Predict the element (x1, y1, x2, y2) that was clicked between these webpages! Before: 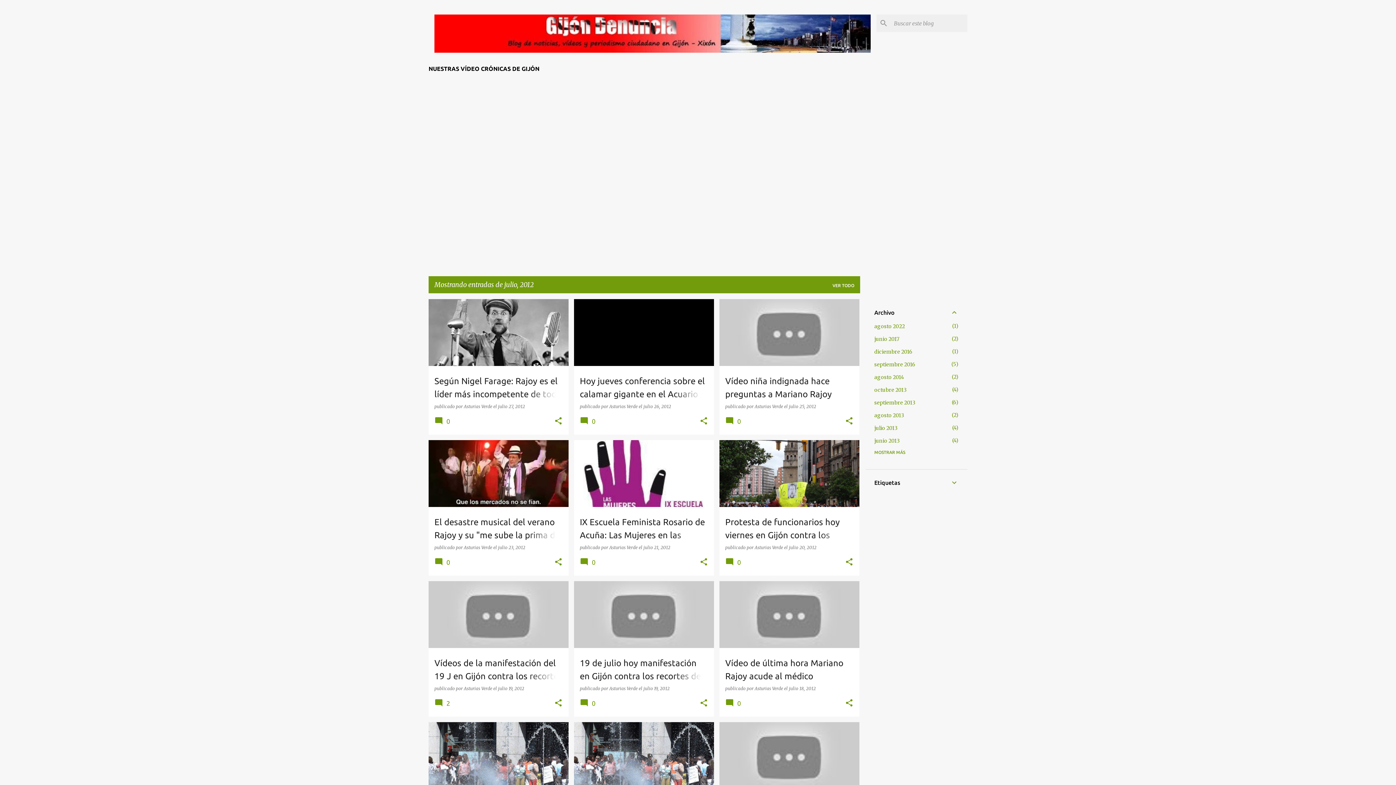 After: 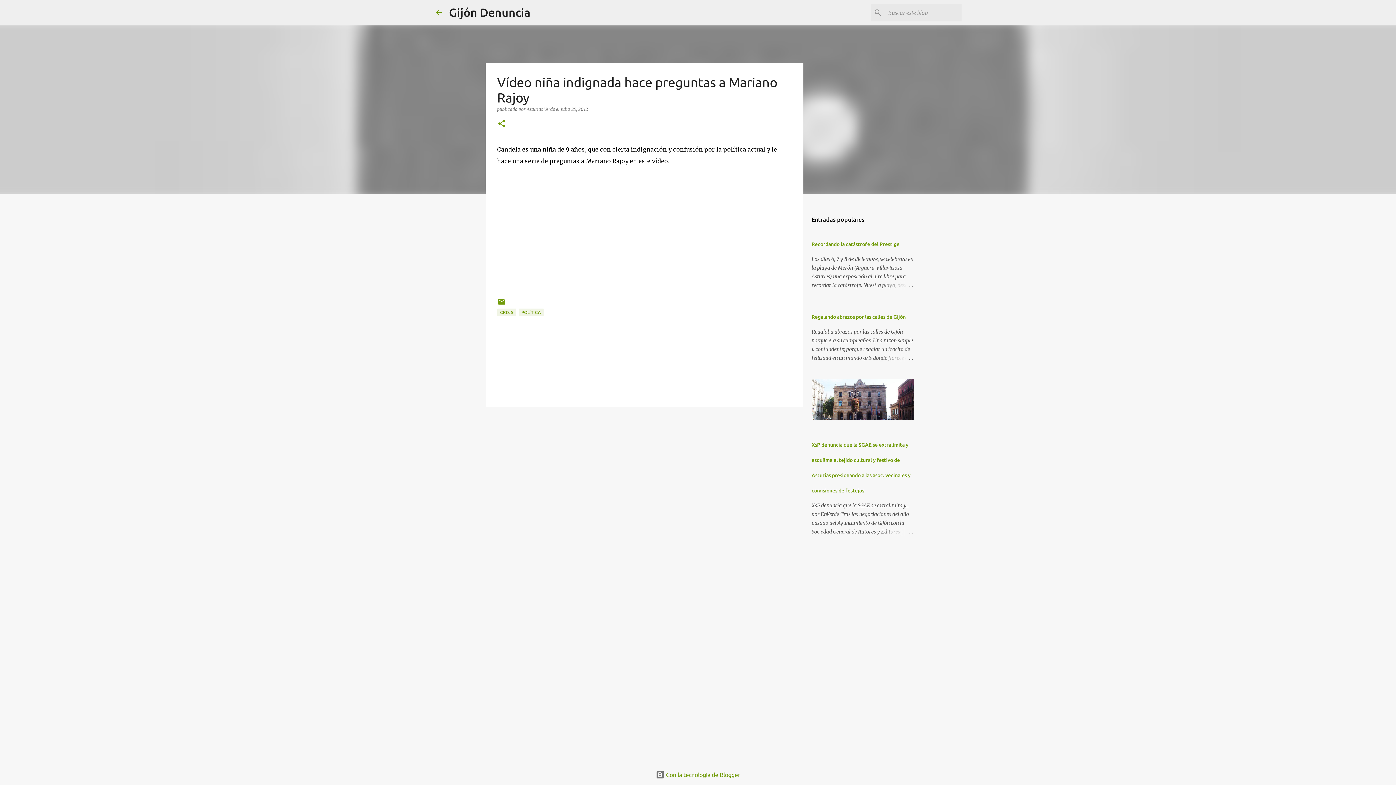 Action: label:  0 bbox: (725, 421, 743, 426)